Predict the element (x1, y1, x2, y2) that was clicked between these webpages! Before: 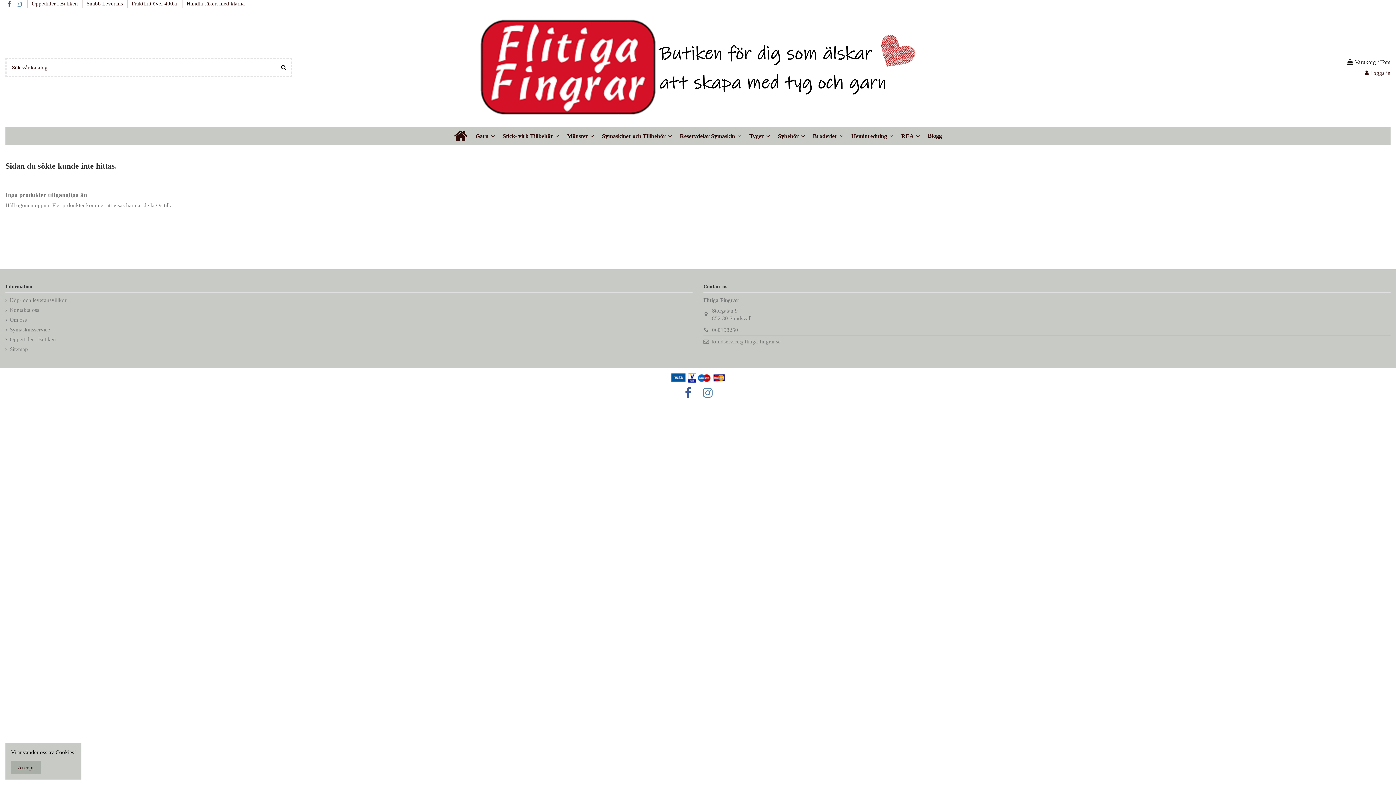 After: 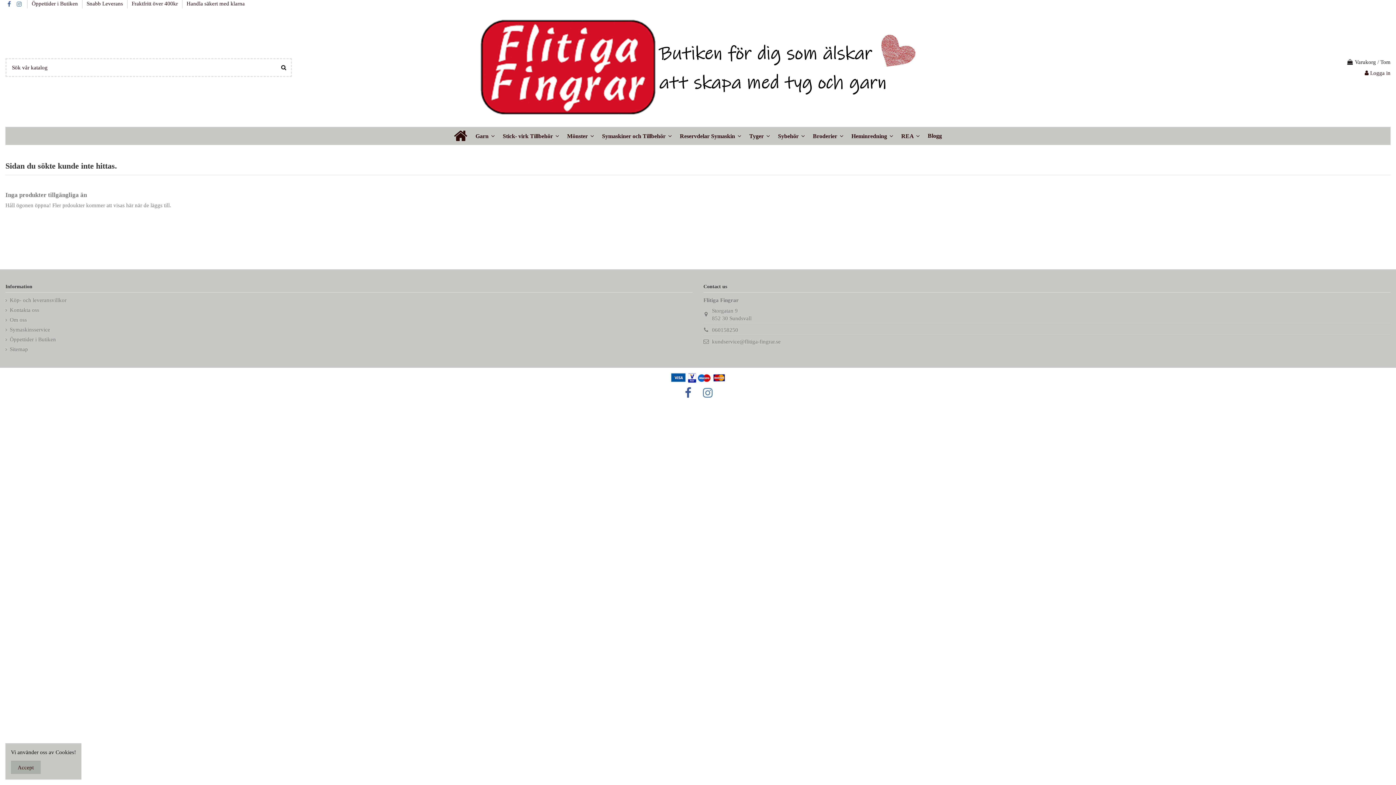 Action: bbox: (700, 386, 715, 399)